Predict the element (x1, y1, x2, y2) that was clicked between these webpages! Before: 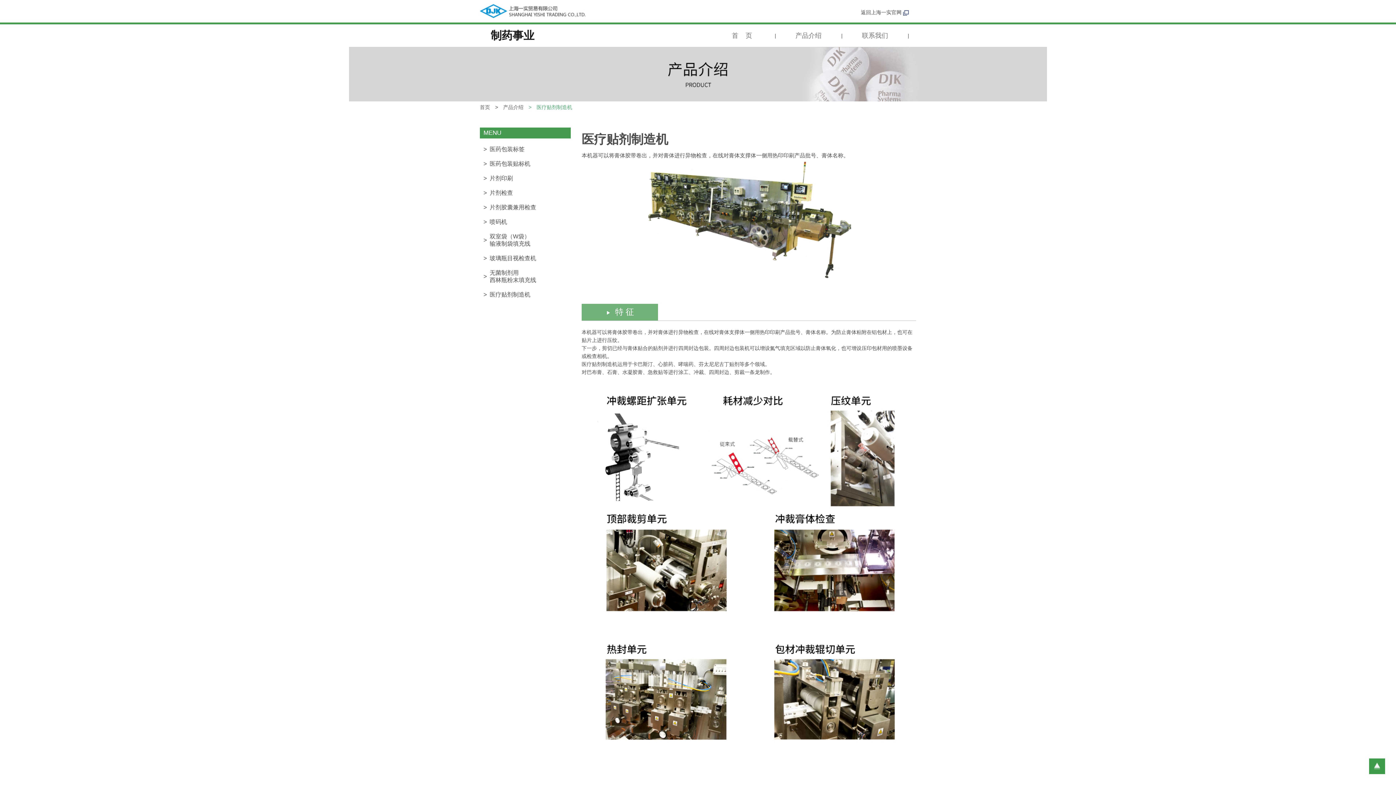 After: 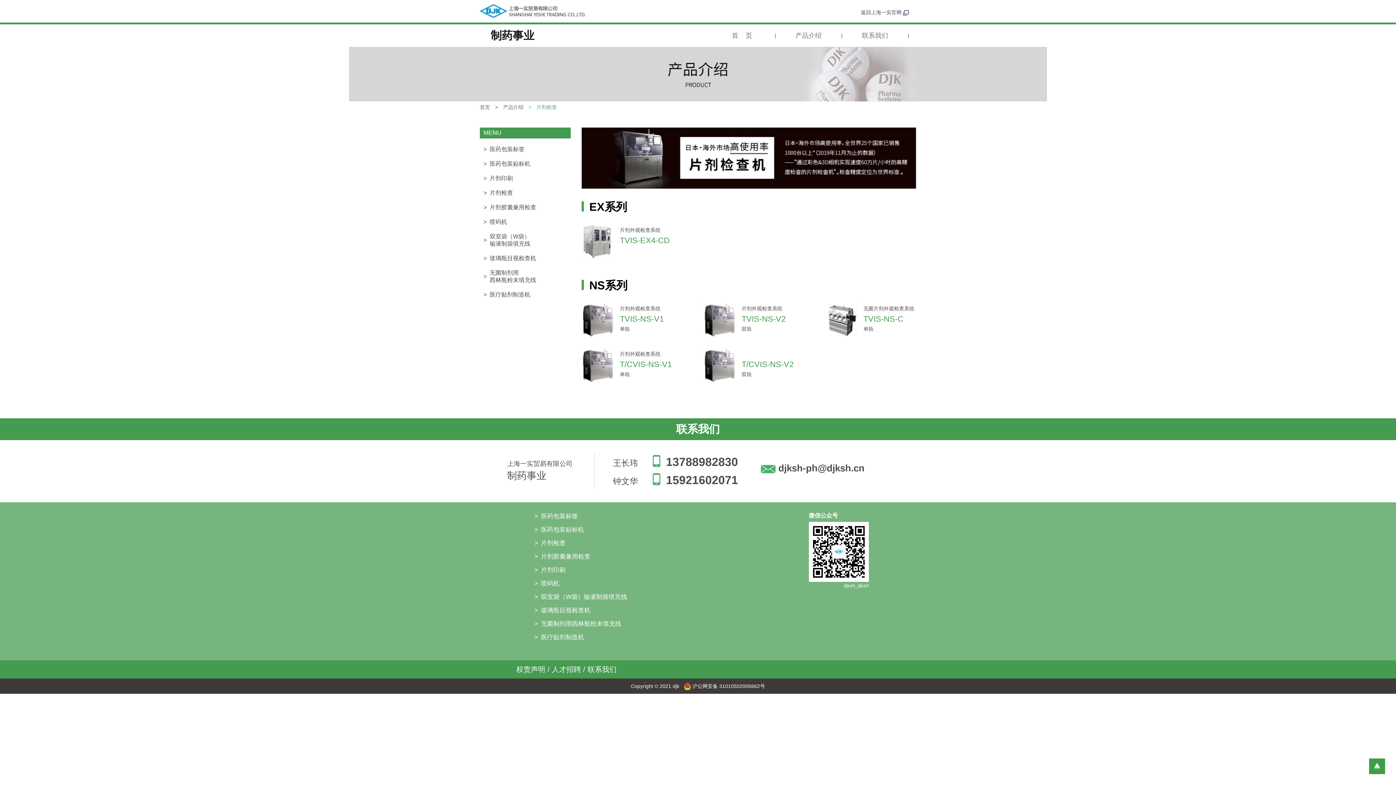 Action: bbox: (776, 24, 841, 46) label: 产品介绍